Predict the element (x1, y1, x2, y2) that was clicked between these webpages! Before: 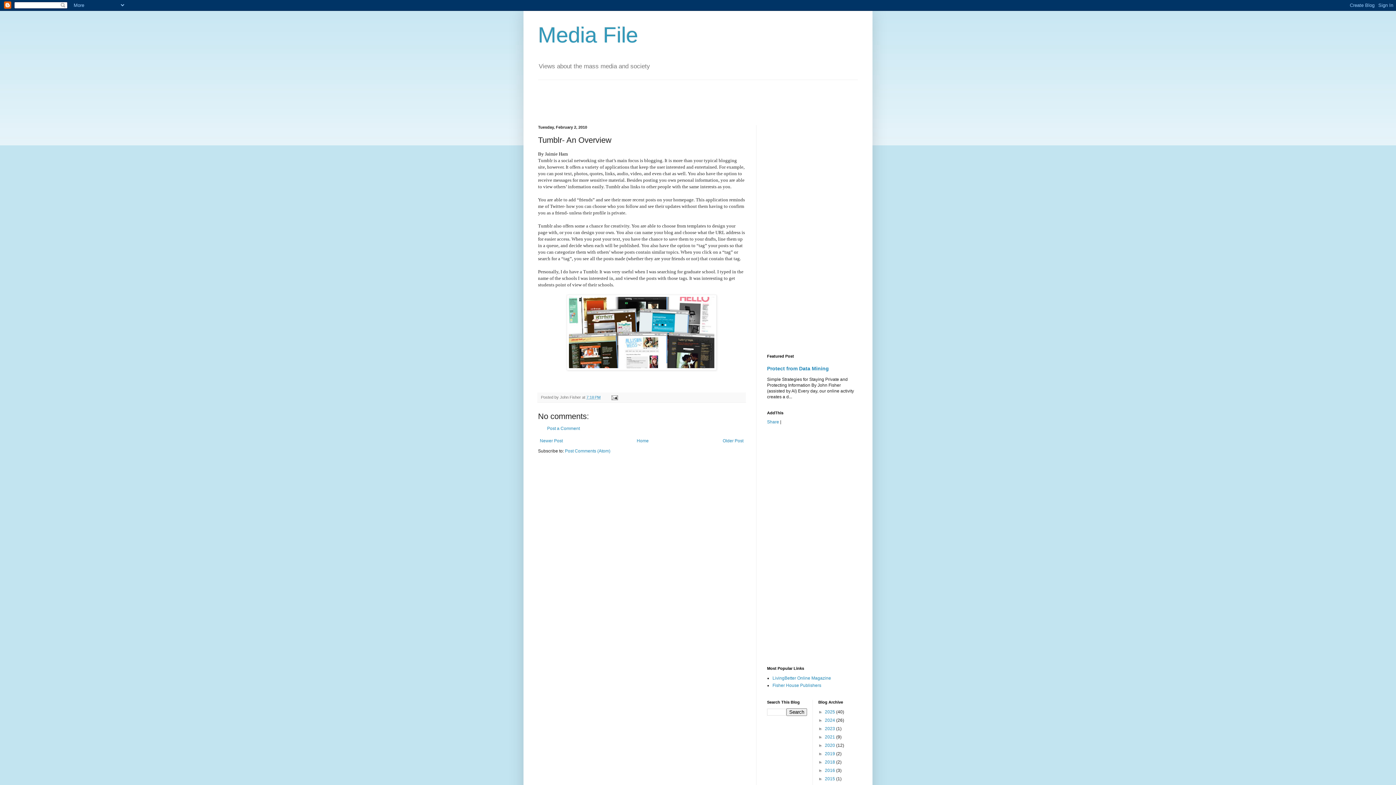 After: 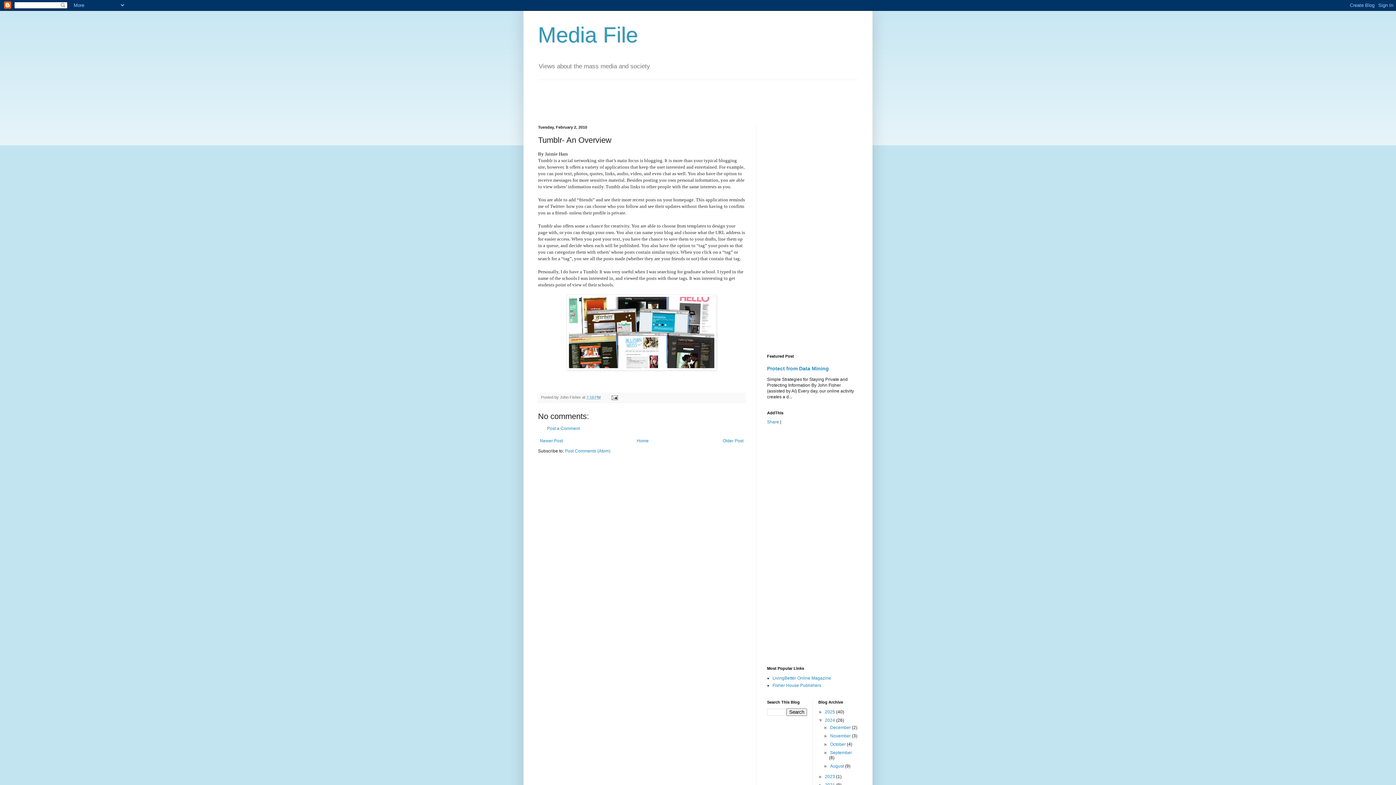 Action: bbox: (818, 718, 825, 723) label: ►  